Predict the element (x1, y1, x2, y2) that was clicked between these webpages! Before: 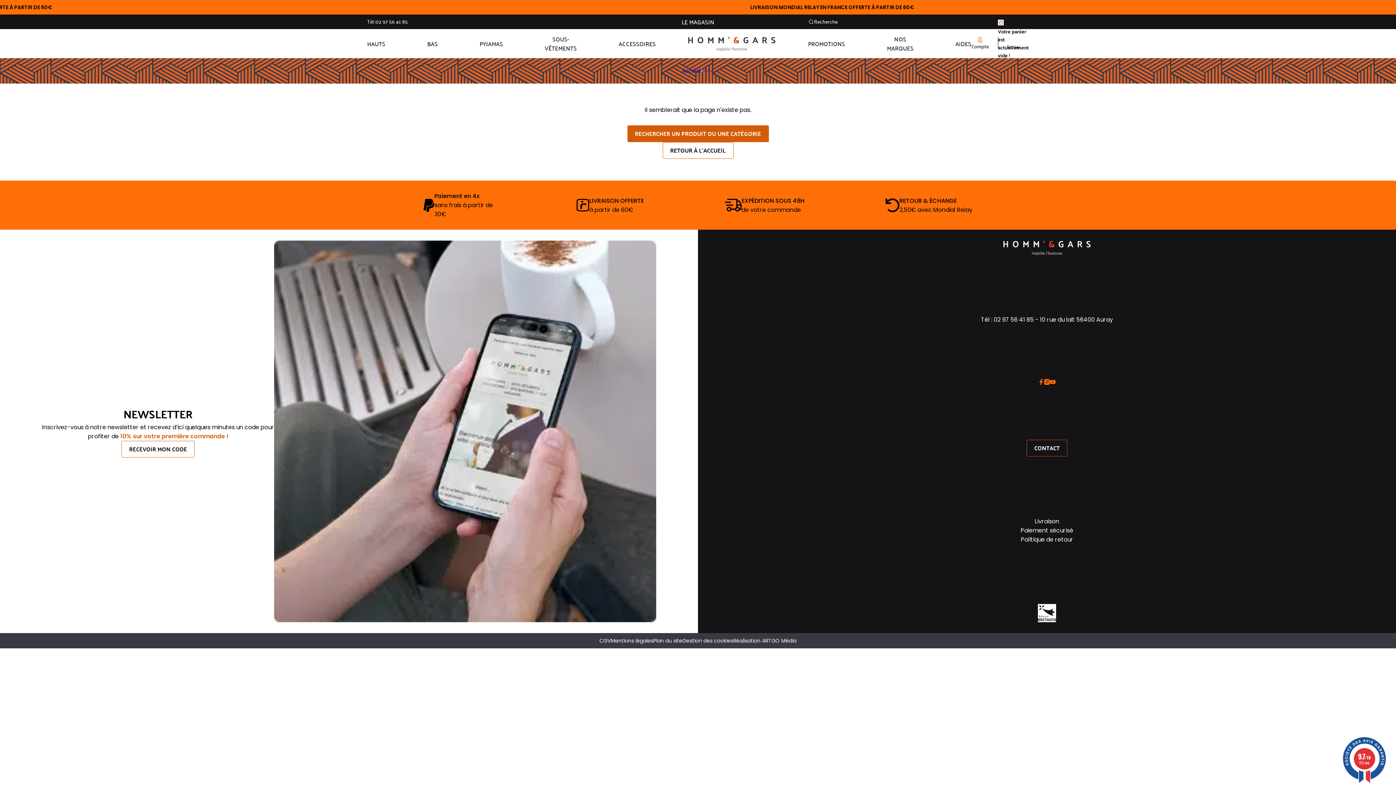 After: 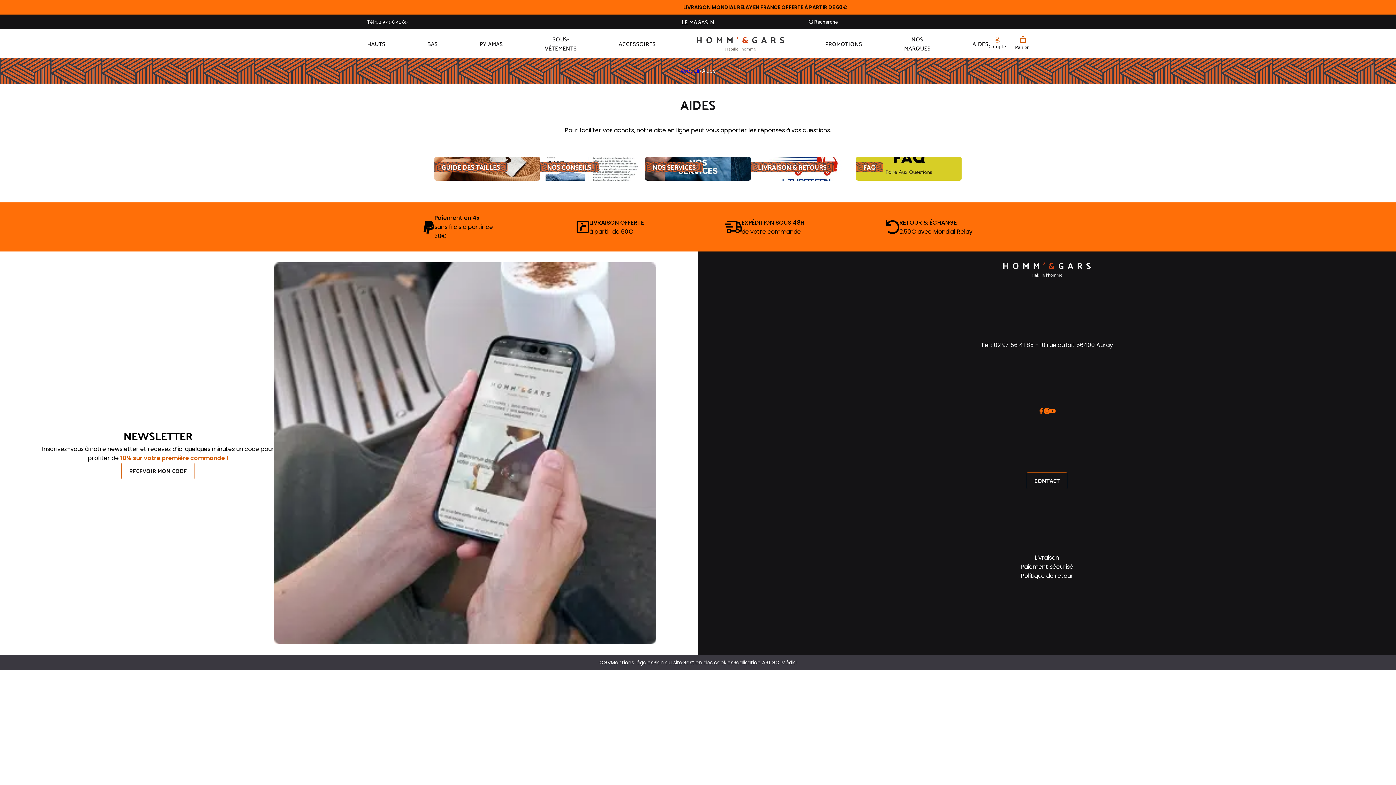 Action: bbox: (934, 29, 971, 58) label: AIDES